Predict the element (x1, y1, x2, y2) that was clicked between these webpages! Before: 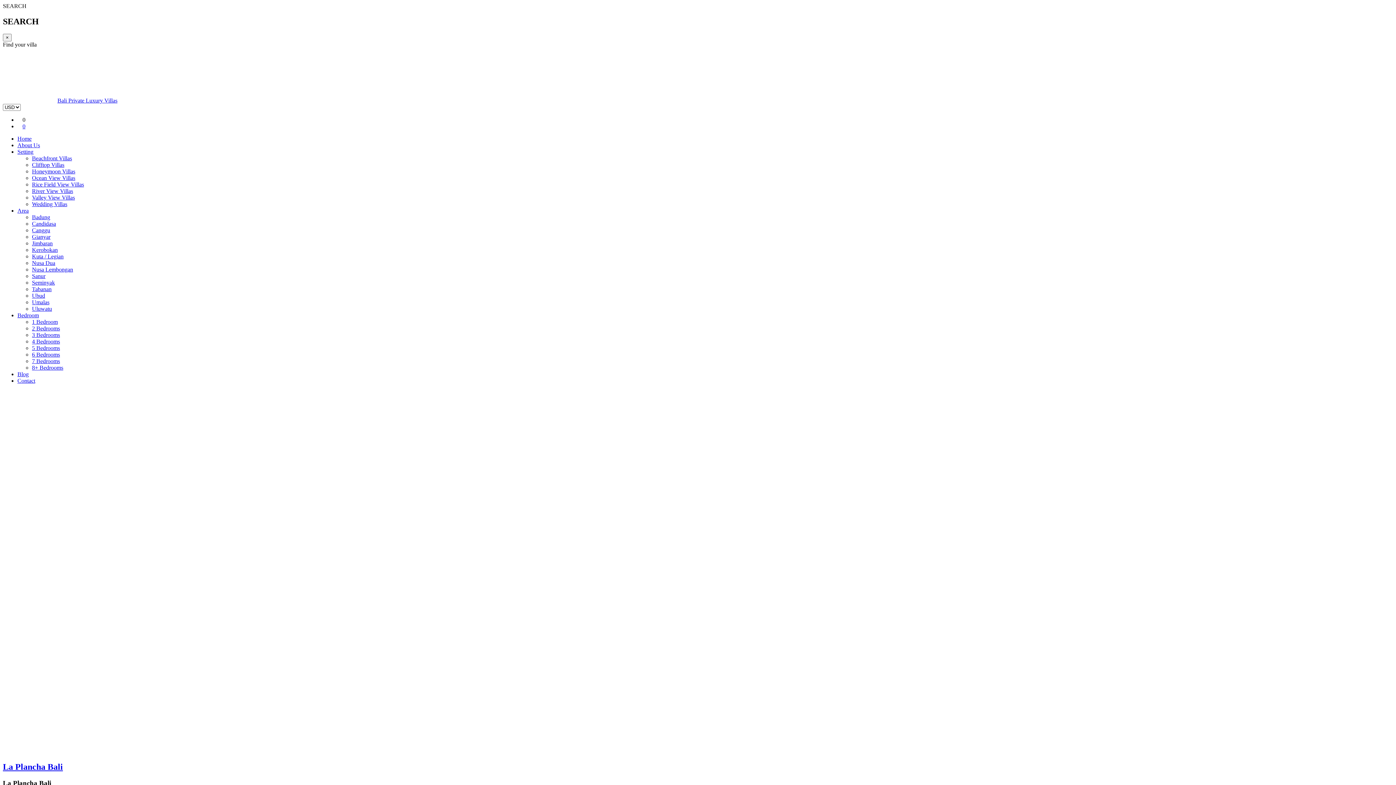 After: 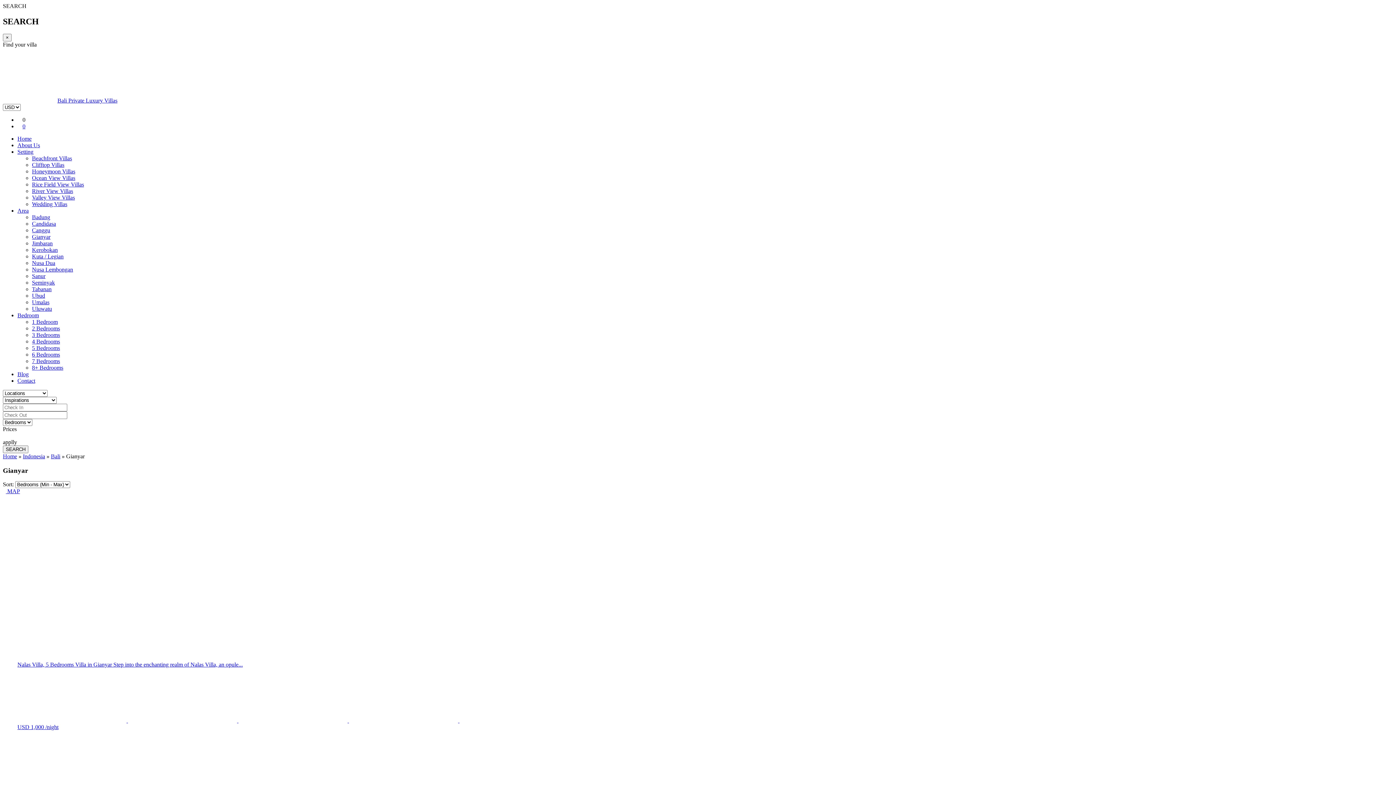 Action: label: Gianyar bbox: (32, 233, 50, 239)